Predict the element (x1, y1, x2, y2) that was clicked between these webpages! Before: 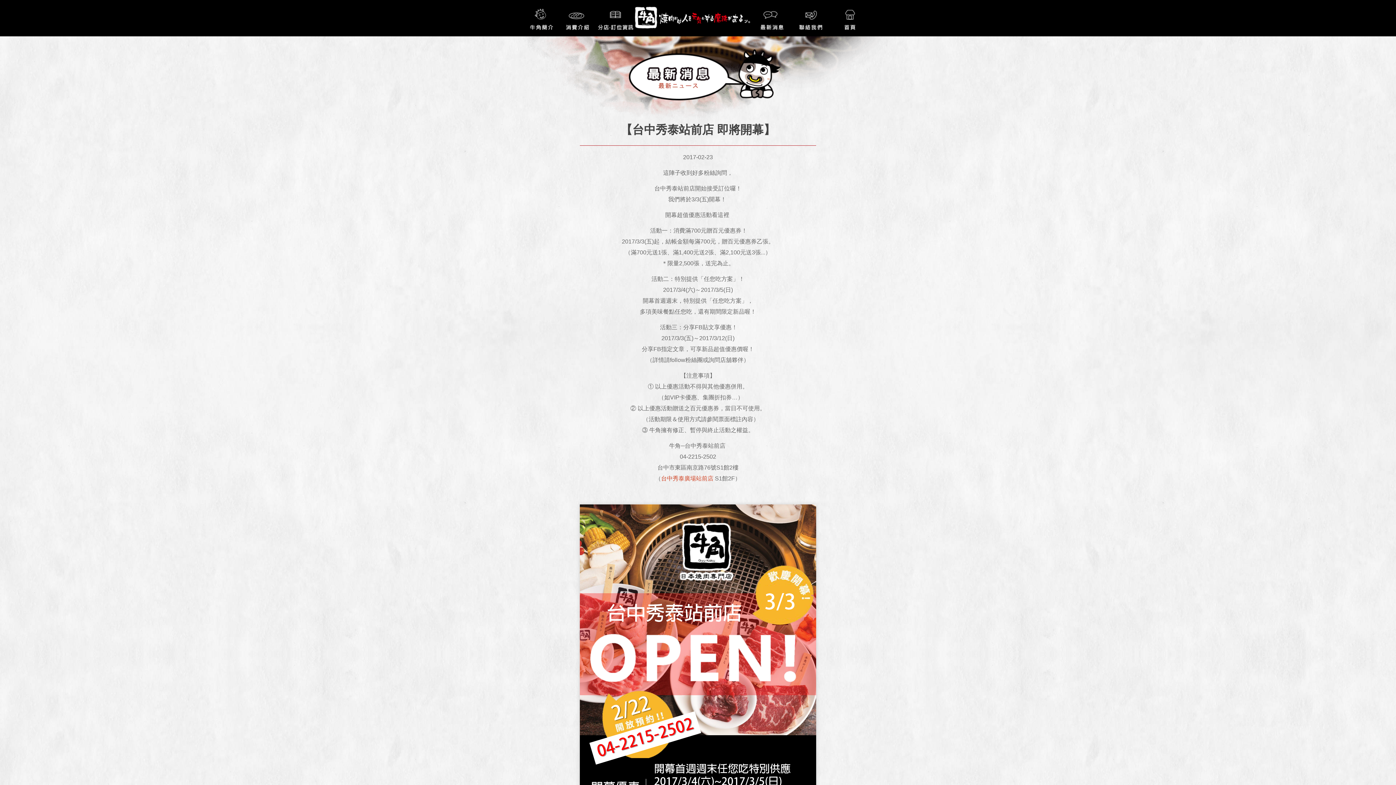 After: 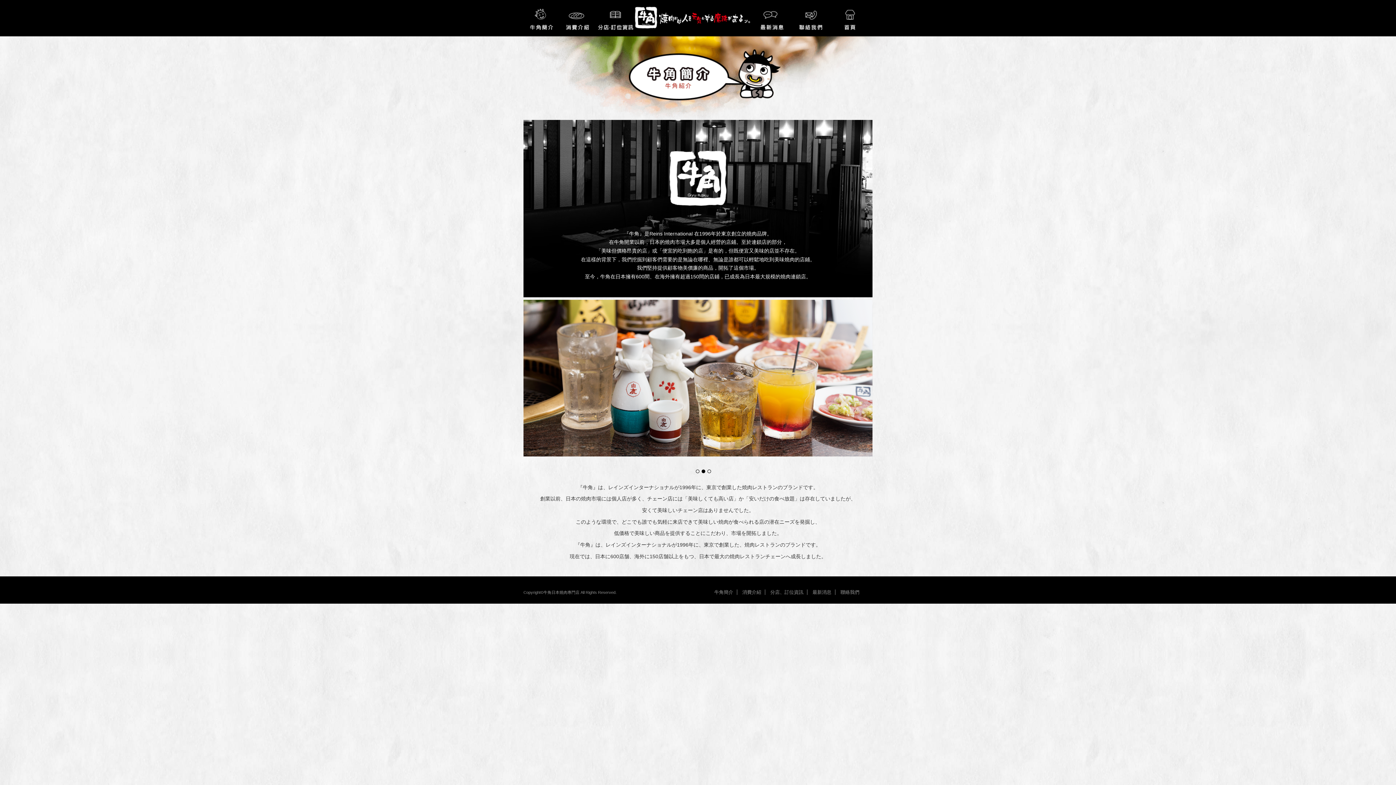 Action: bbox: (523, 0, 560, 36)